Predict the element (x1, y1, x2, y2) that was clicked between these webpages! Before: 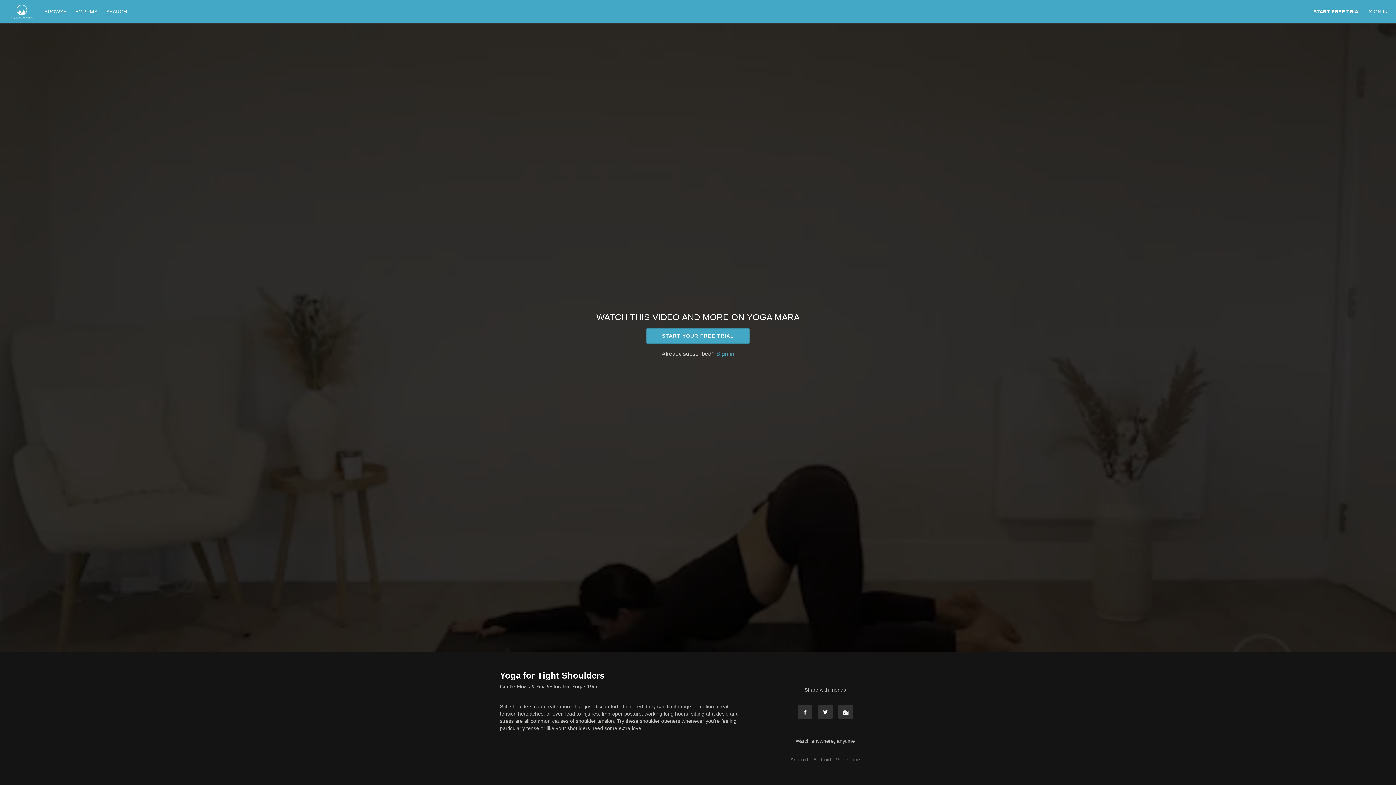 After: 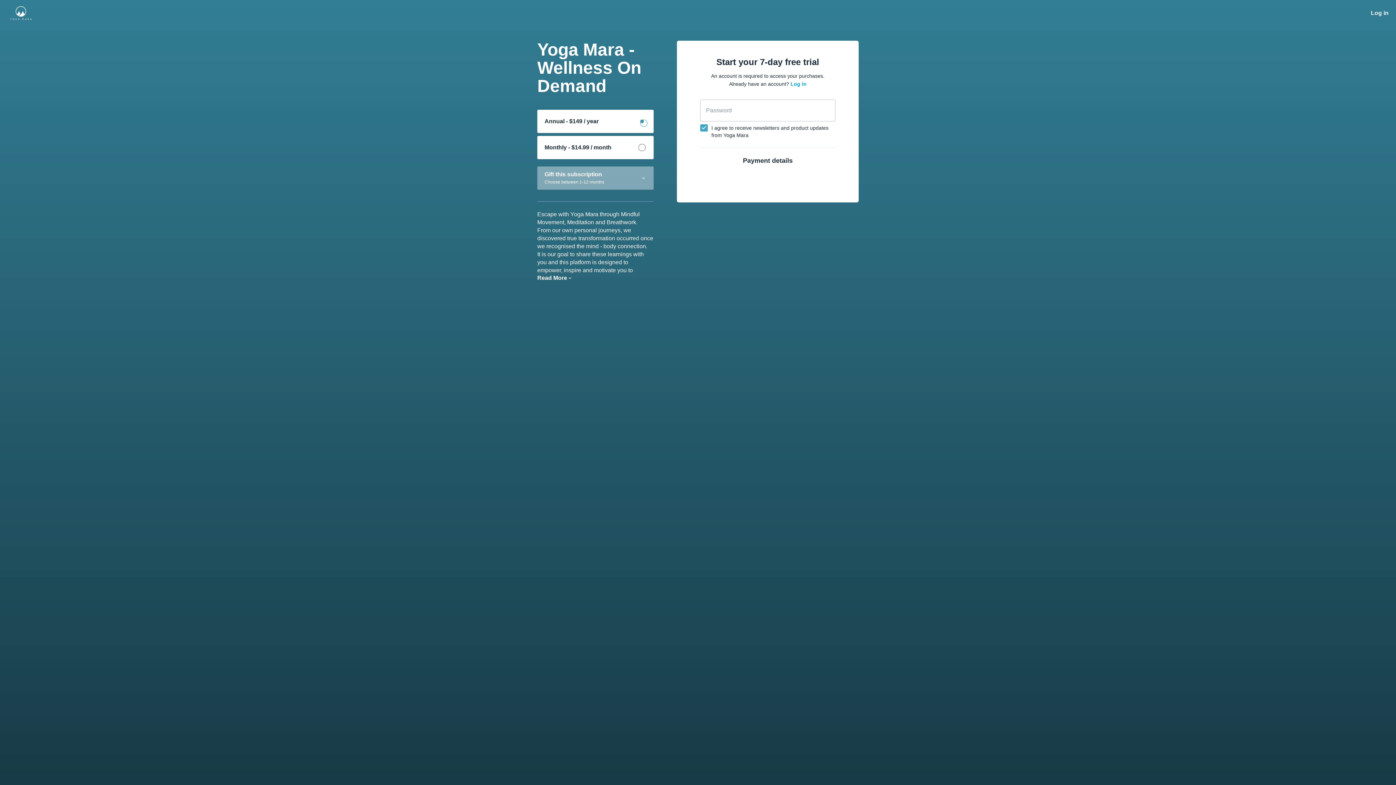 Action: label: START FREE TRIAL bbox: (1313, 8, 1362, 14)